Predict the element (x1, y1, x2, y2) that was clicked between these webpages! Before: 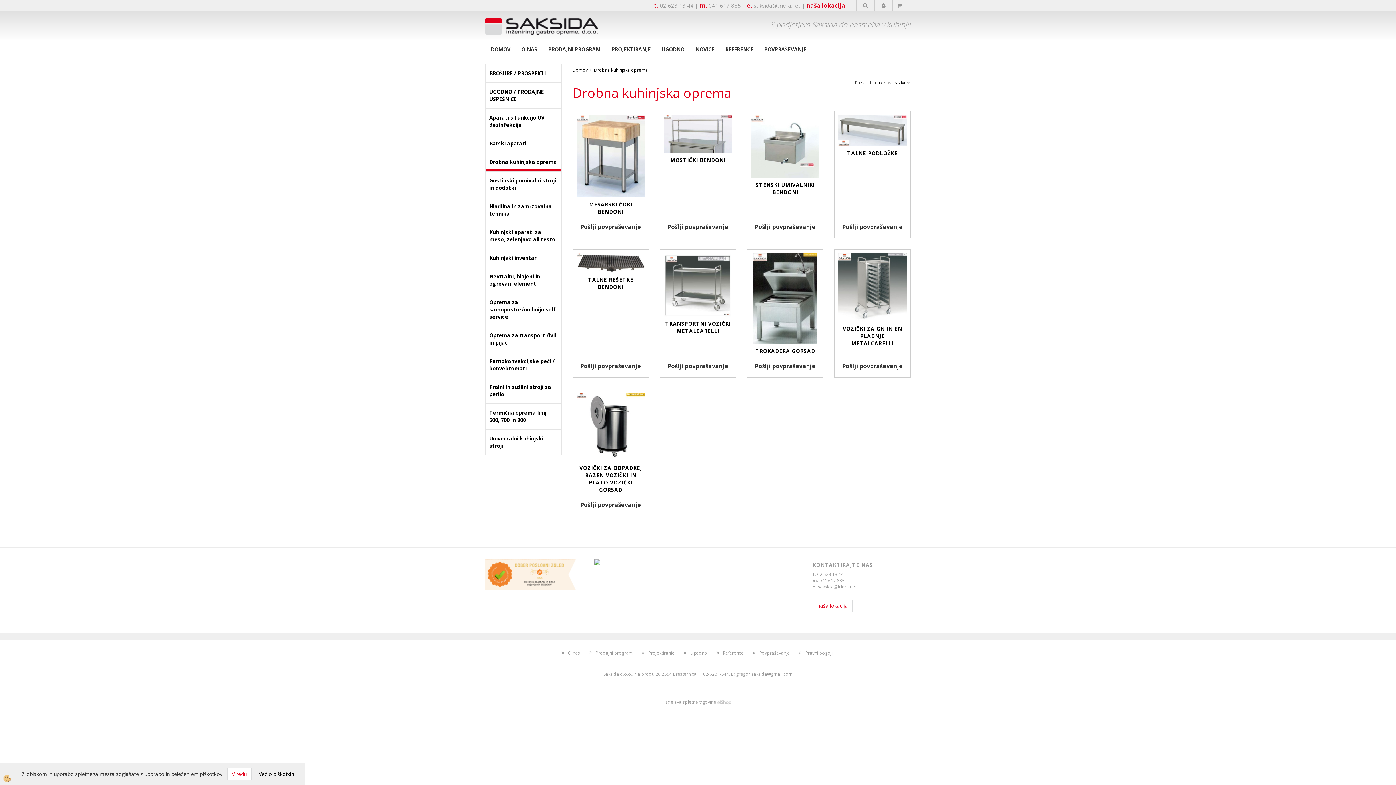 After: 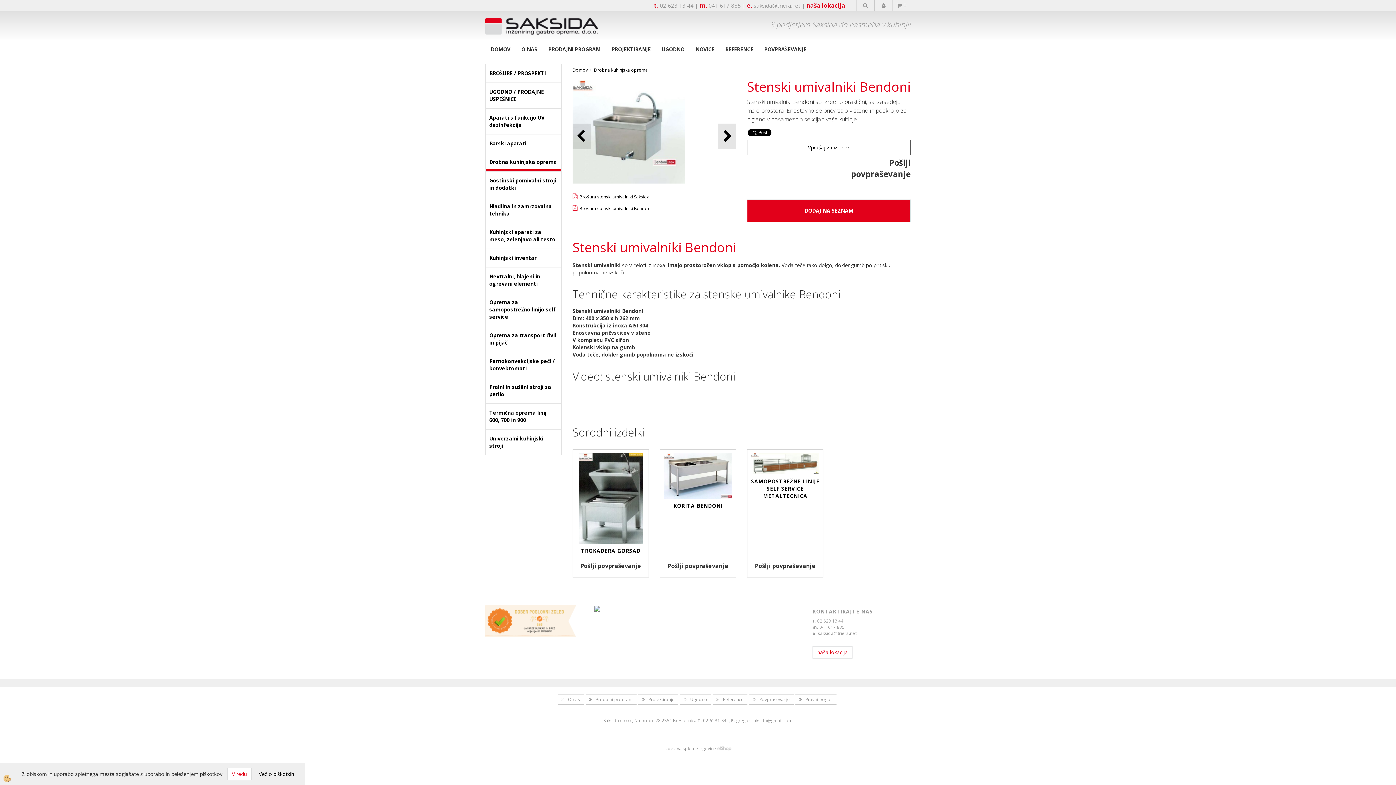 Action: bbox: (751, 142, 819, 149)